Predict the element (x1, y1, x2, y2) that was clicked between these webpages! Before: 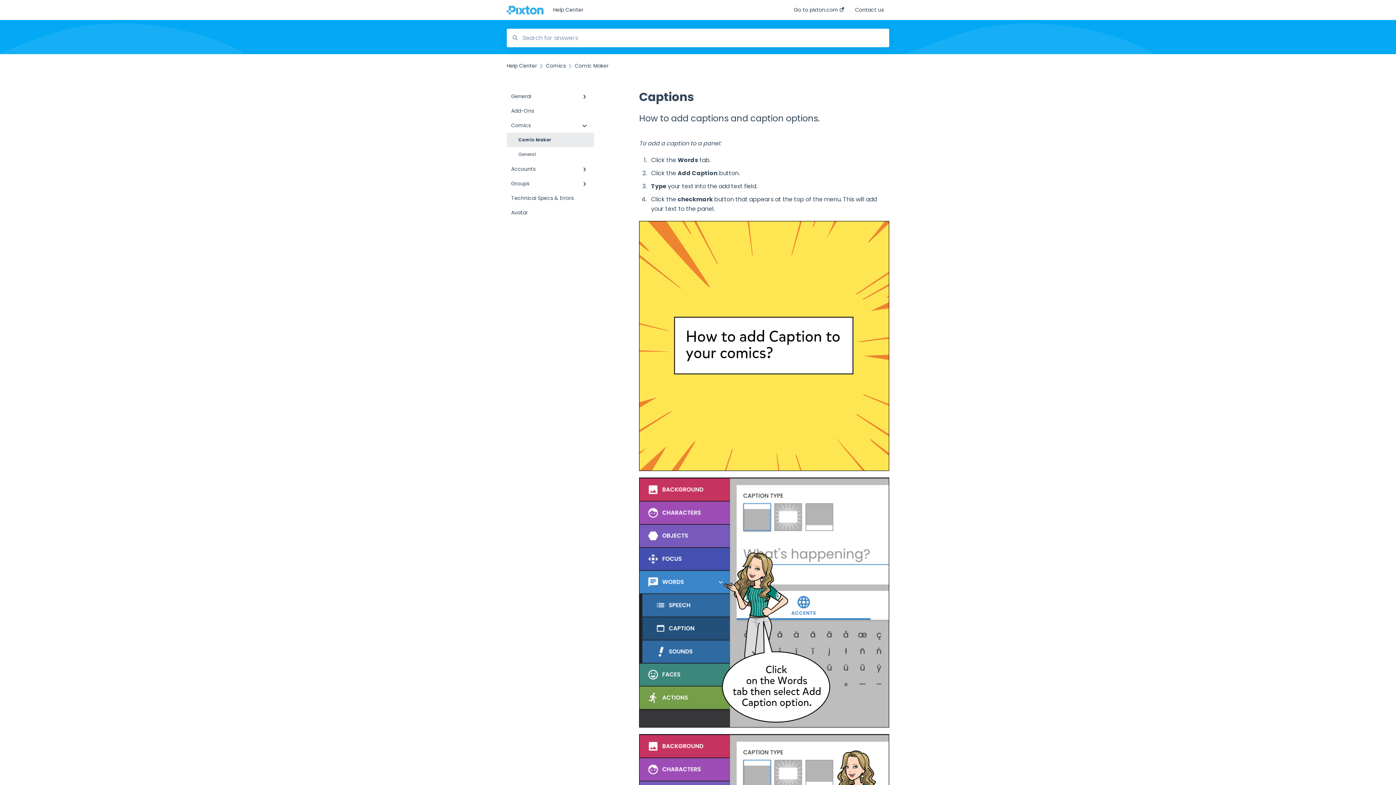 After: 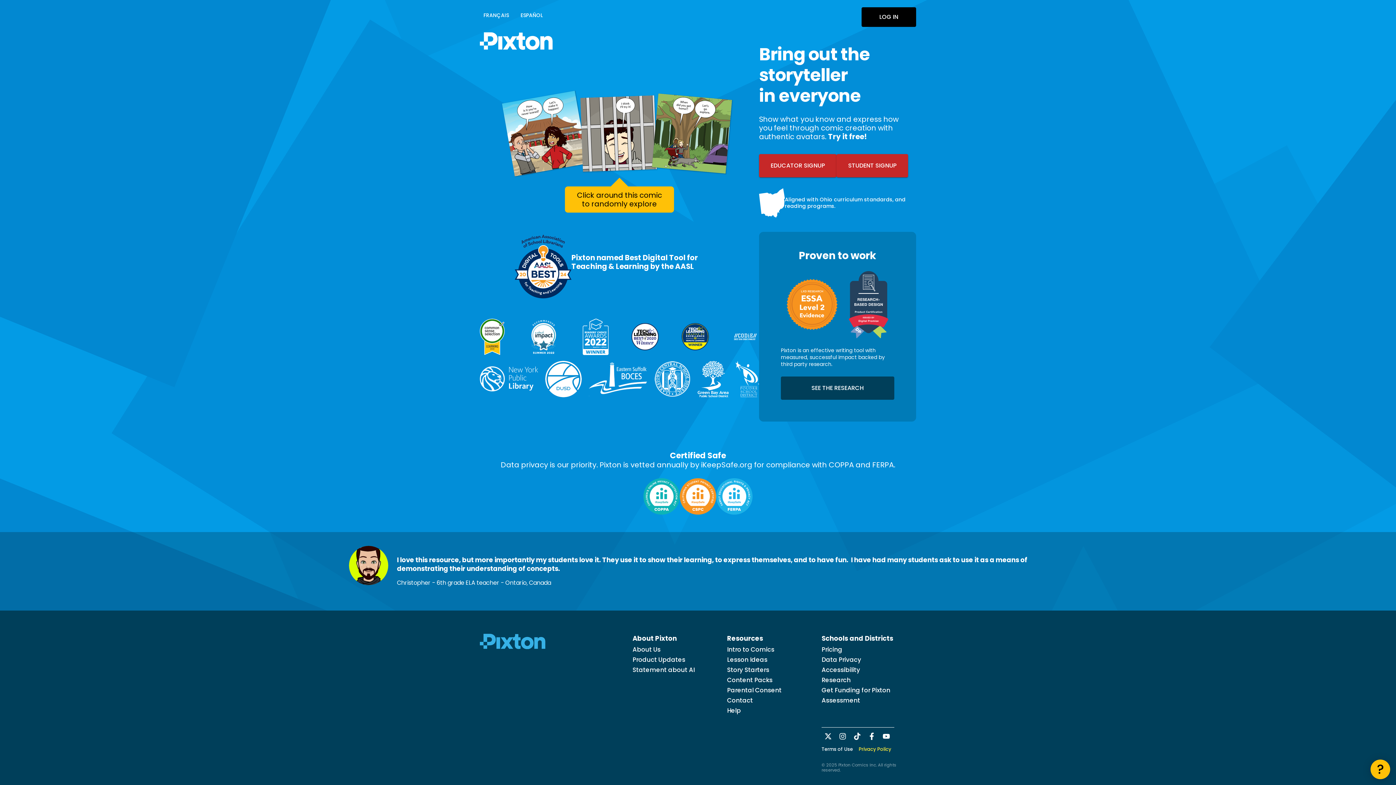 Action: bbox: (506, 5, 543, 14)